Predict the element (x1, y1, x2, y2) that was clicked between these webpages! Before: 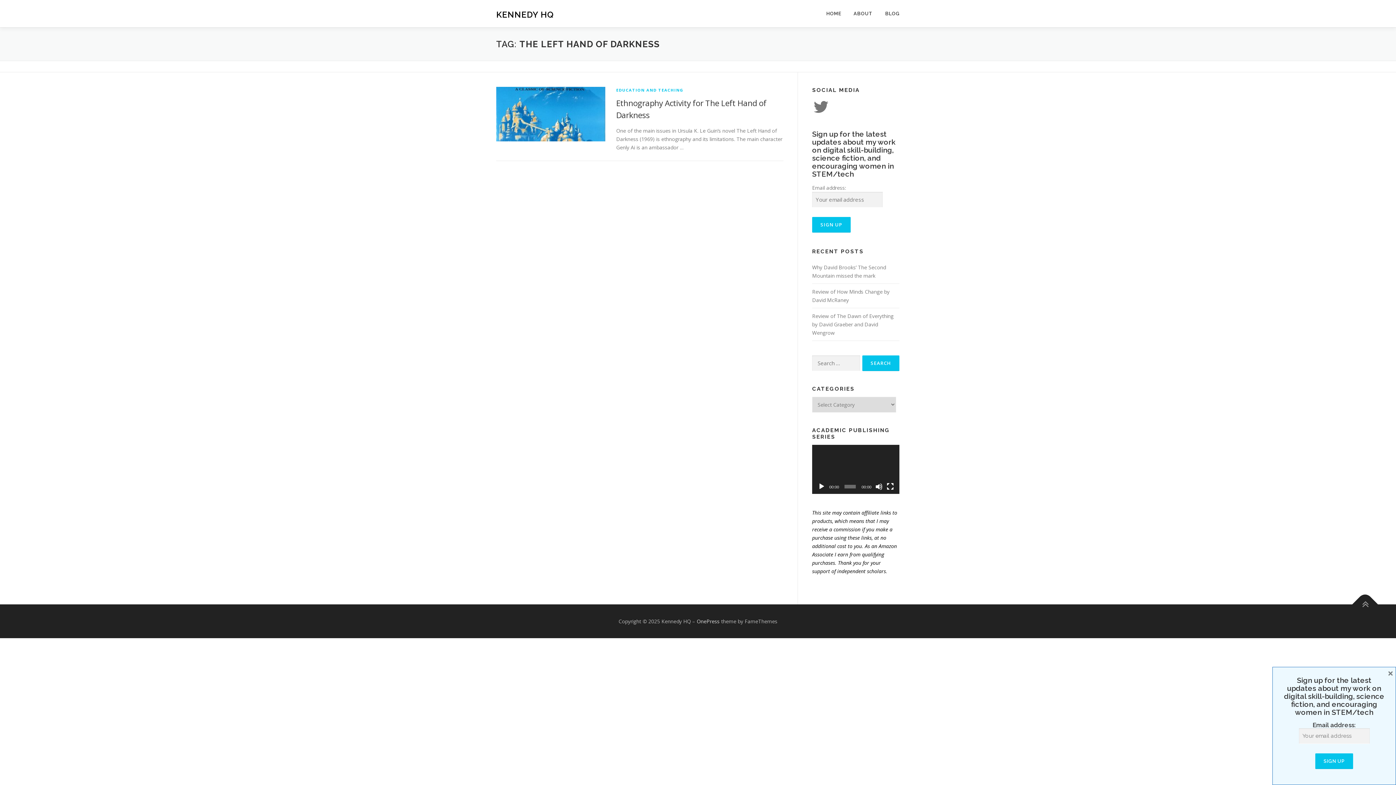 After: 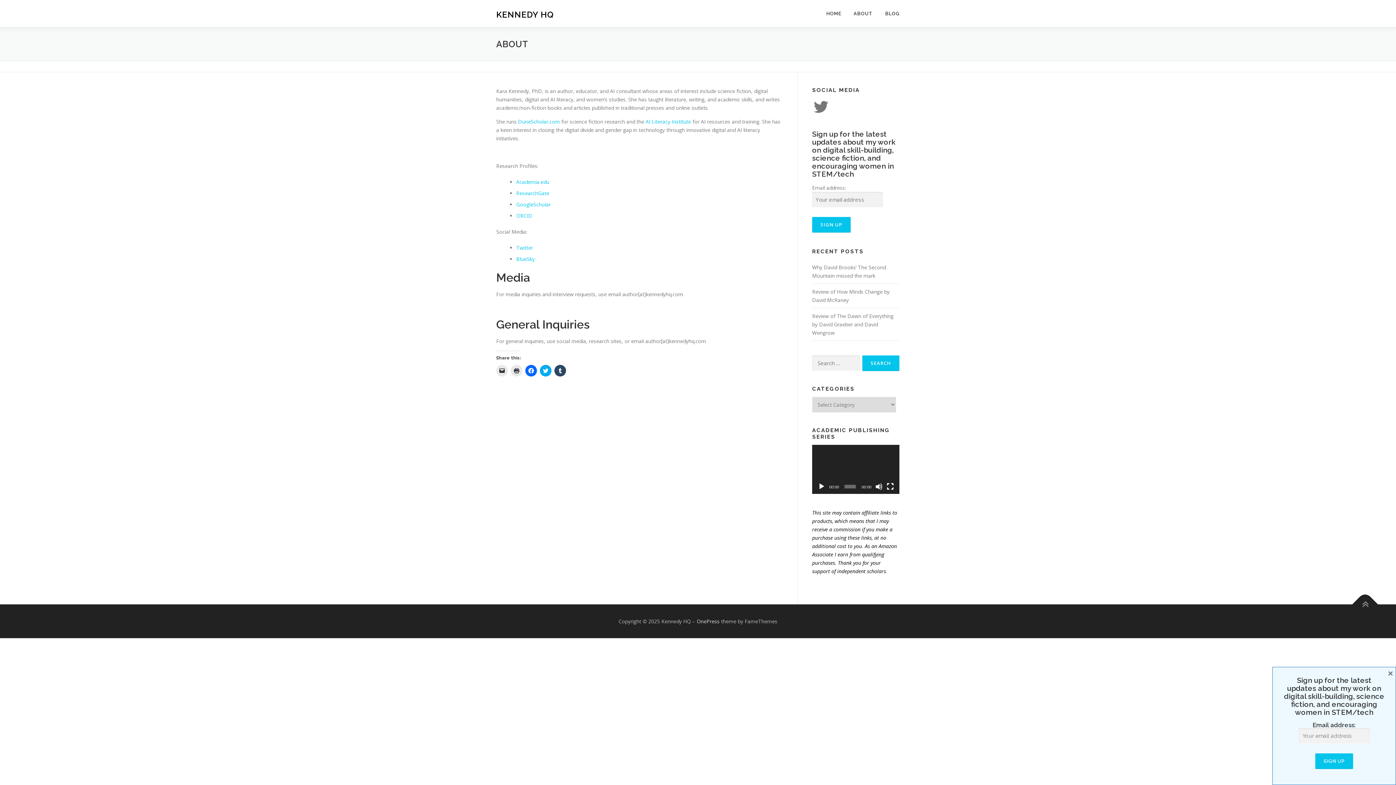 Action: label: ABOUT bbox: (847, 0, 879, 27)